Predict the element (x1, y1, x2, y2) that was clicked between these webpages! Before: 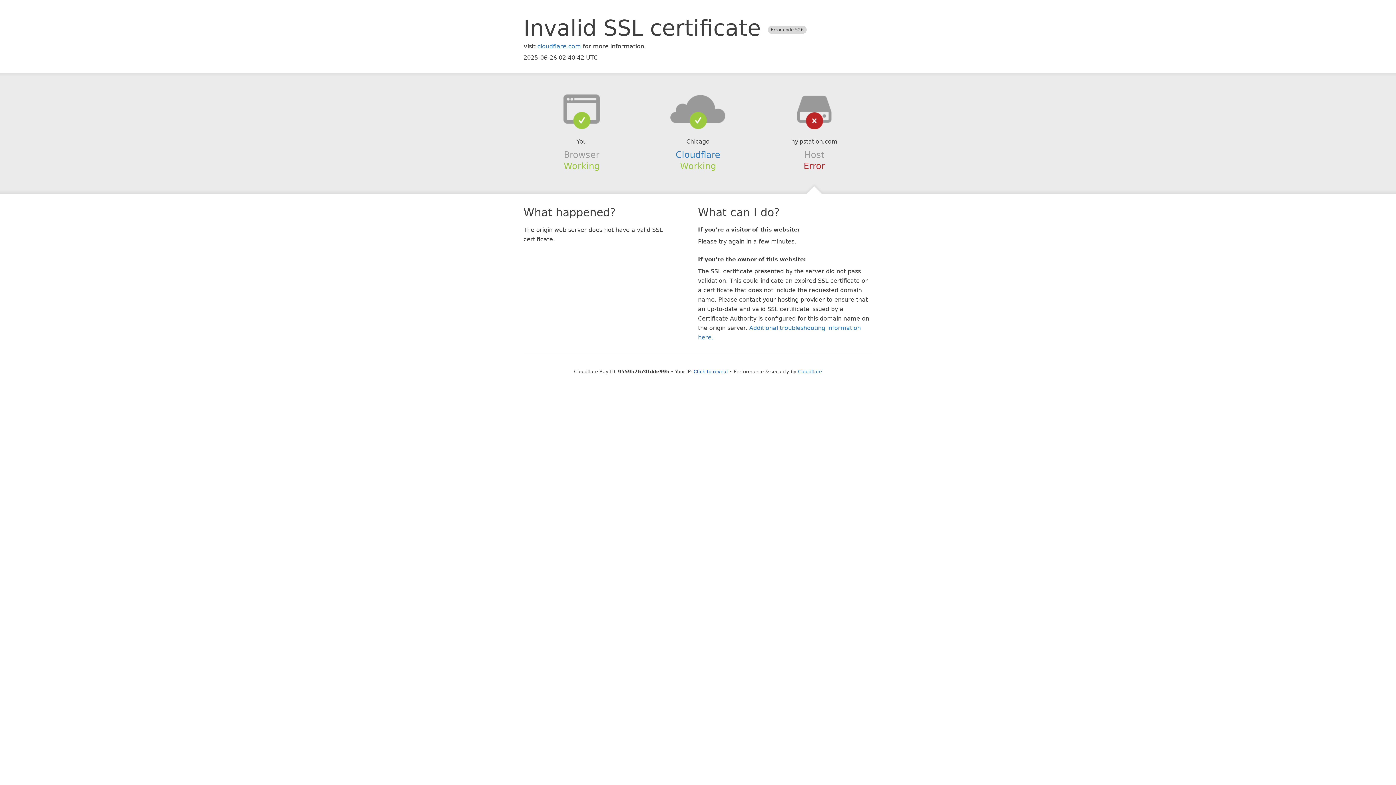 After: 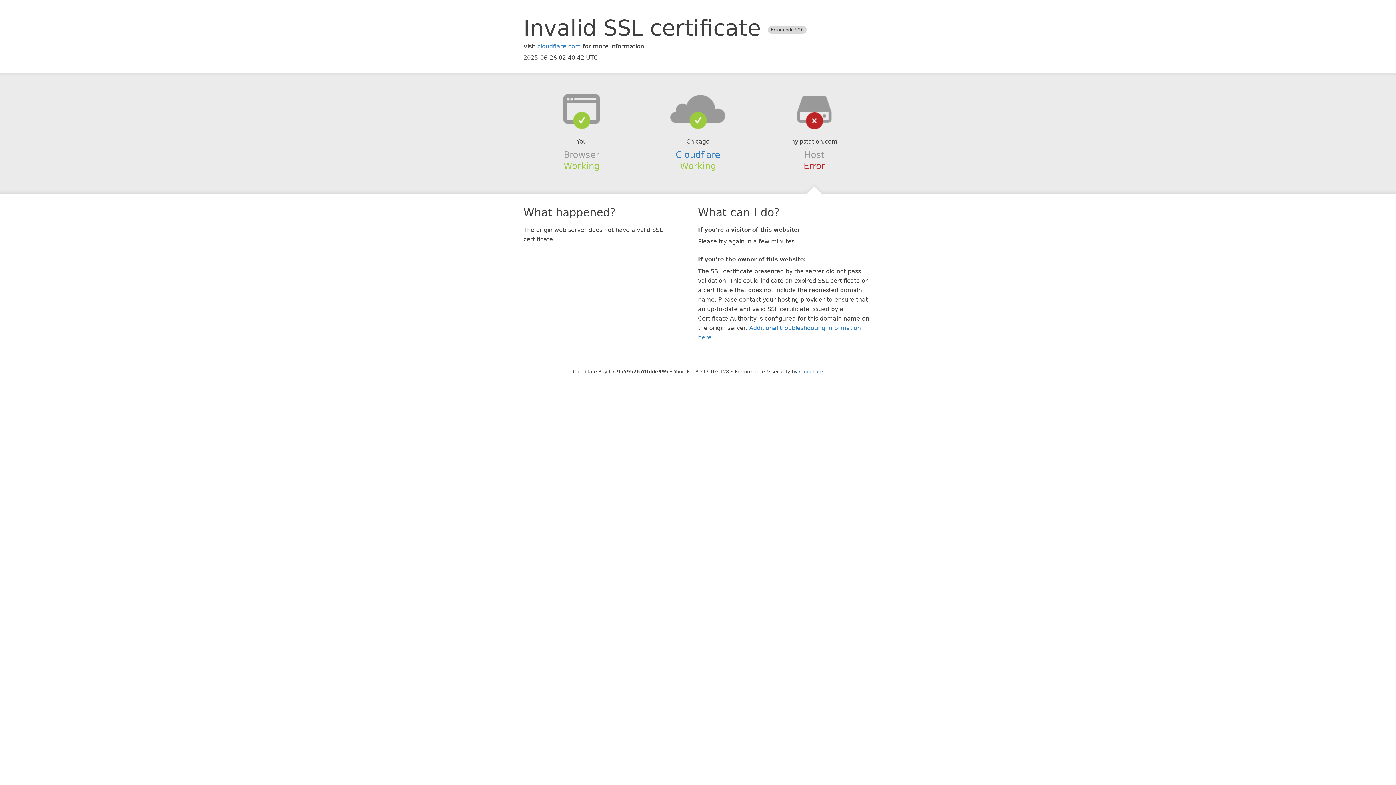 Action: label: Click to reveal bbox: (693, 368, 728, 374)